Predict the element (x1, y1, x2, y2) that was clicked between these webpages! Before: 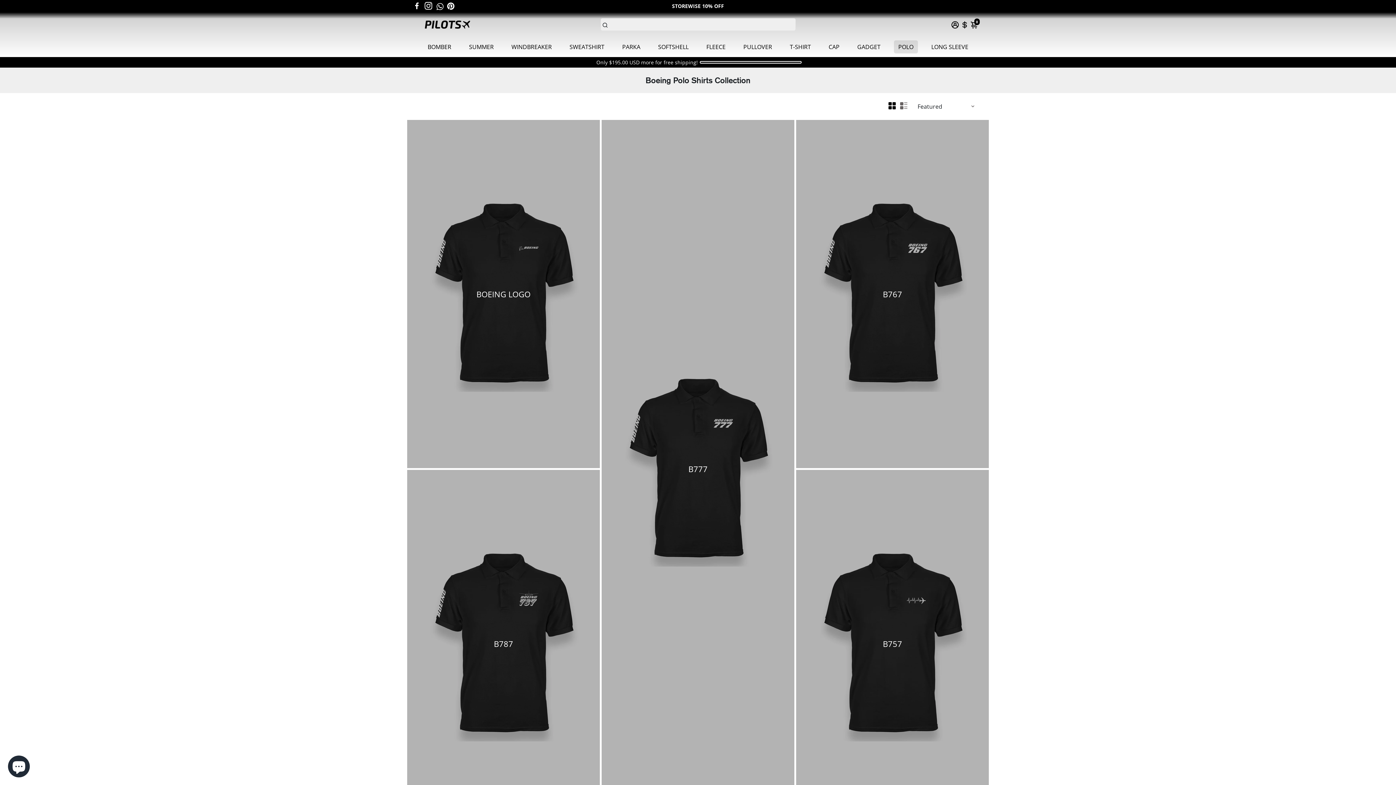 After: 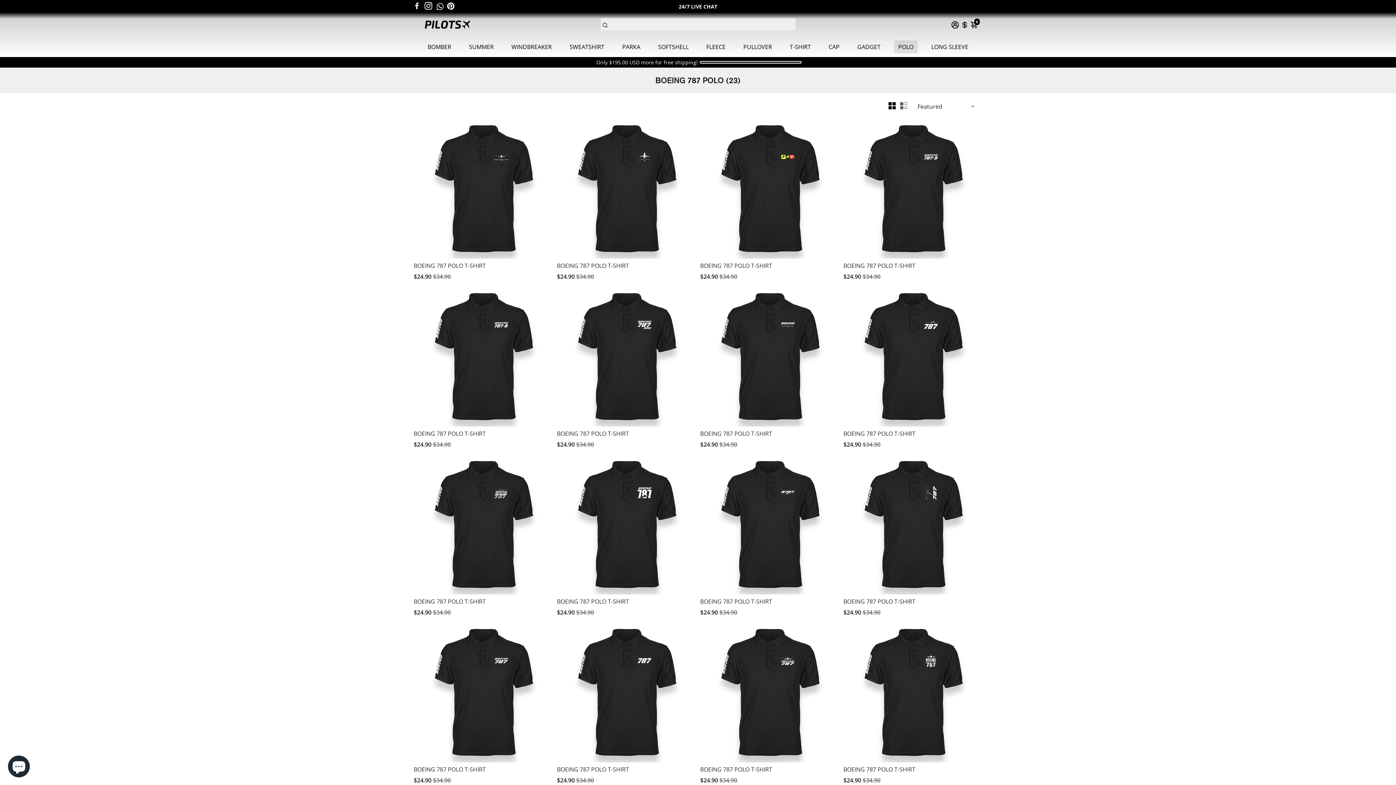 Action: bbox: (407, 470, 600, 818) label: B787